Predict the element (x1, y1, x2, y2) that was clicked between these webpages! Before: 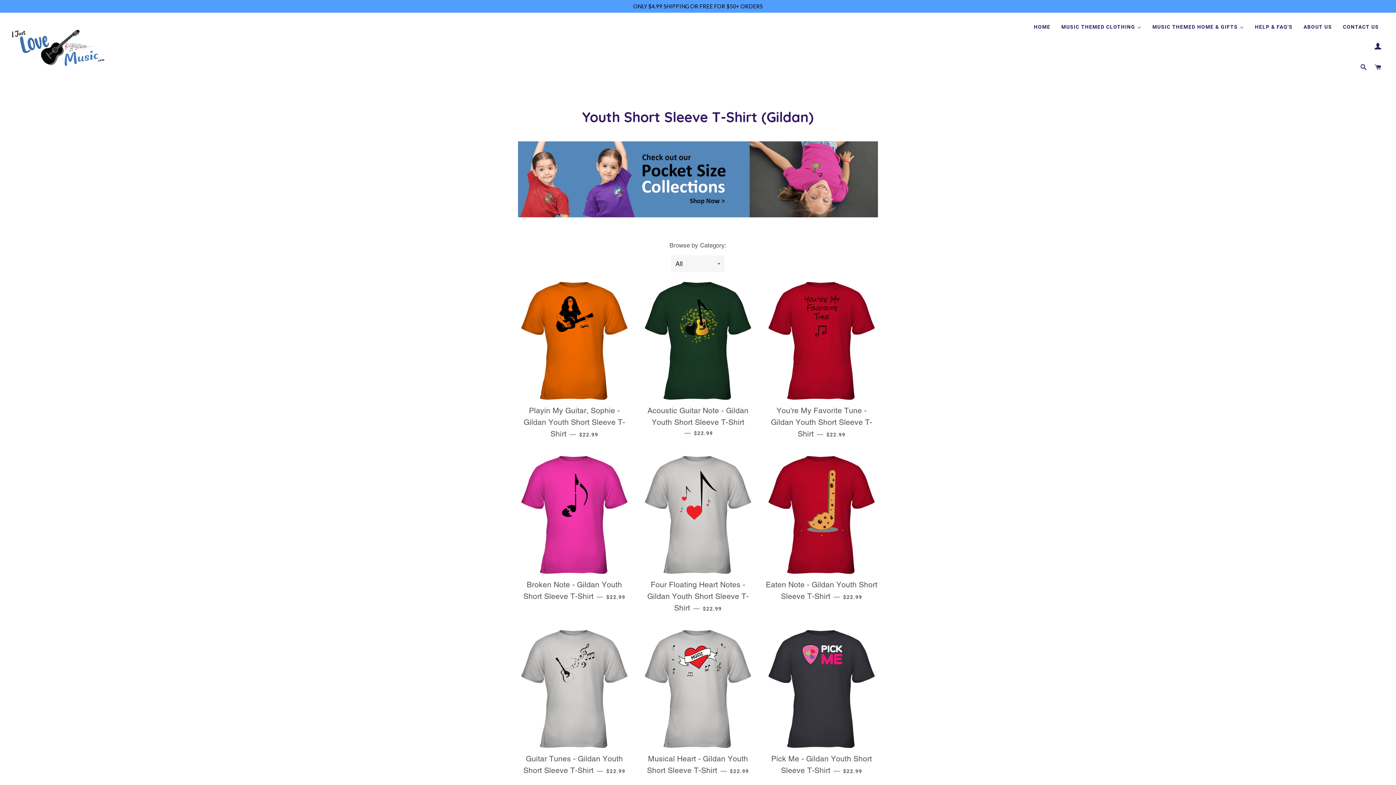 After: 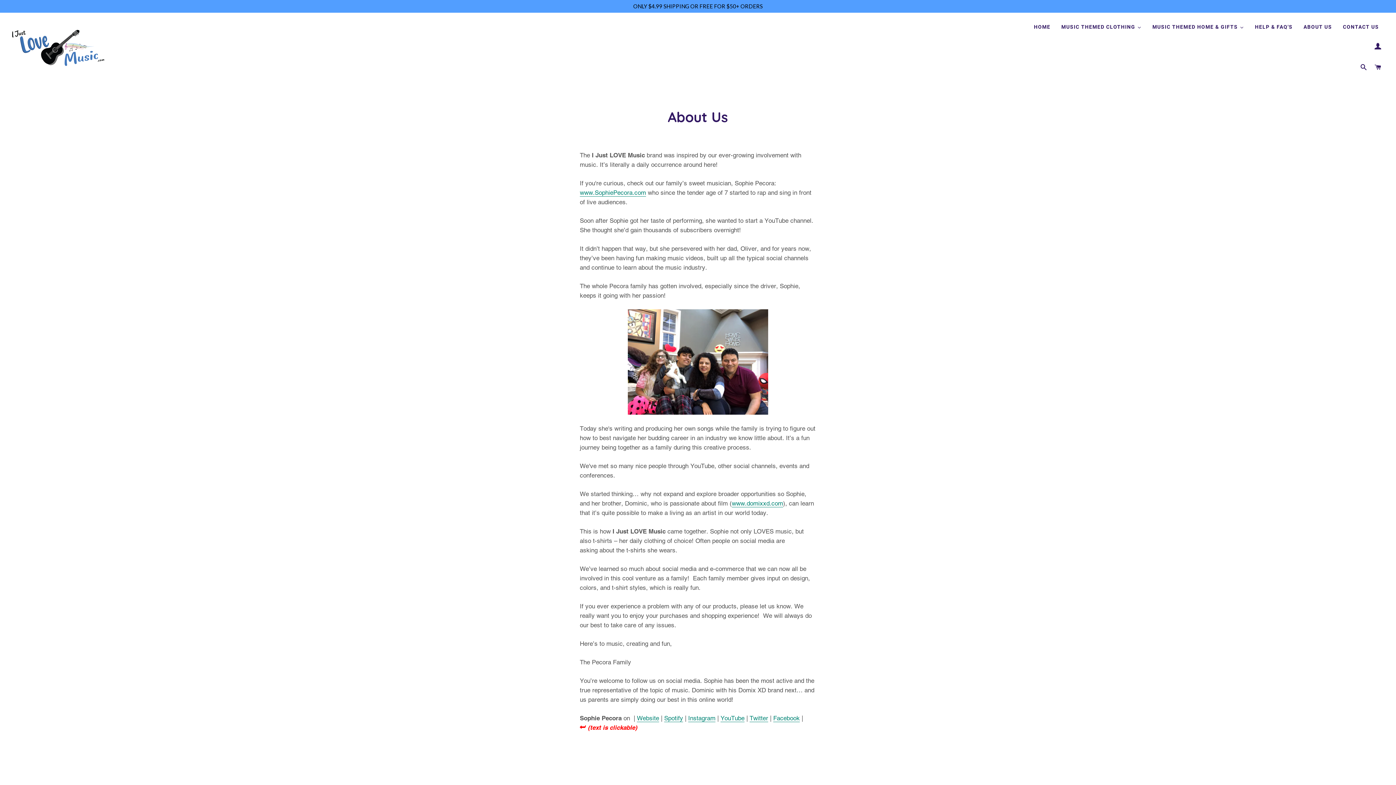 Action: label: ABOUT US bbox: (1298, 5, 1337, 23)